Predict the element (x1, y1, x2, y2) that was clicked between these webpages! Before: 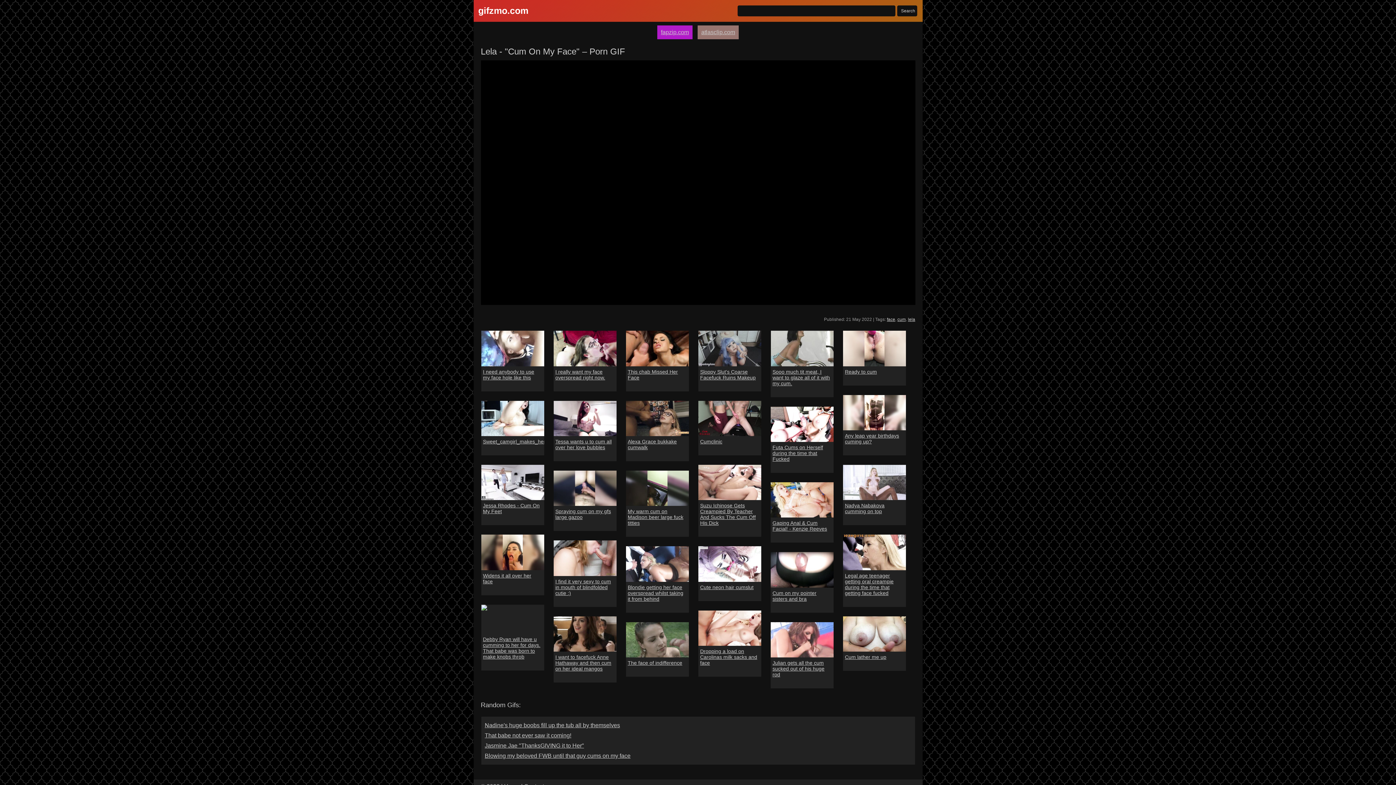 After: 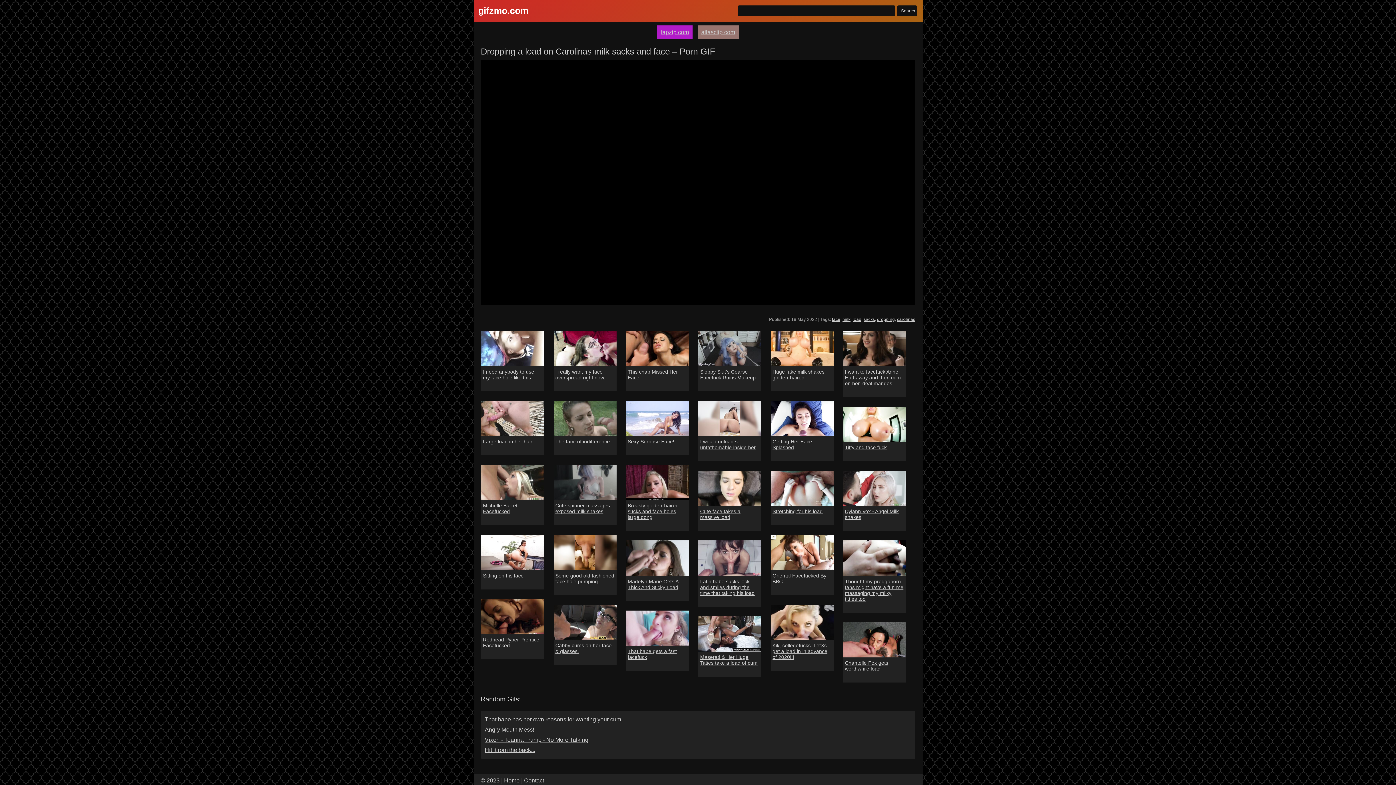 Action: bbox: (700, 648, 759, 666) label: Dropping a load on Carolinas milk sacks and face